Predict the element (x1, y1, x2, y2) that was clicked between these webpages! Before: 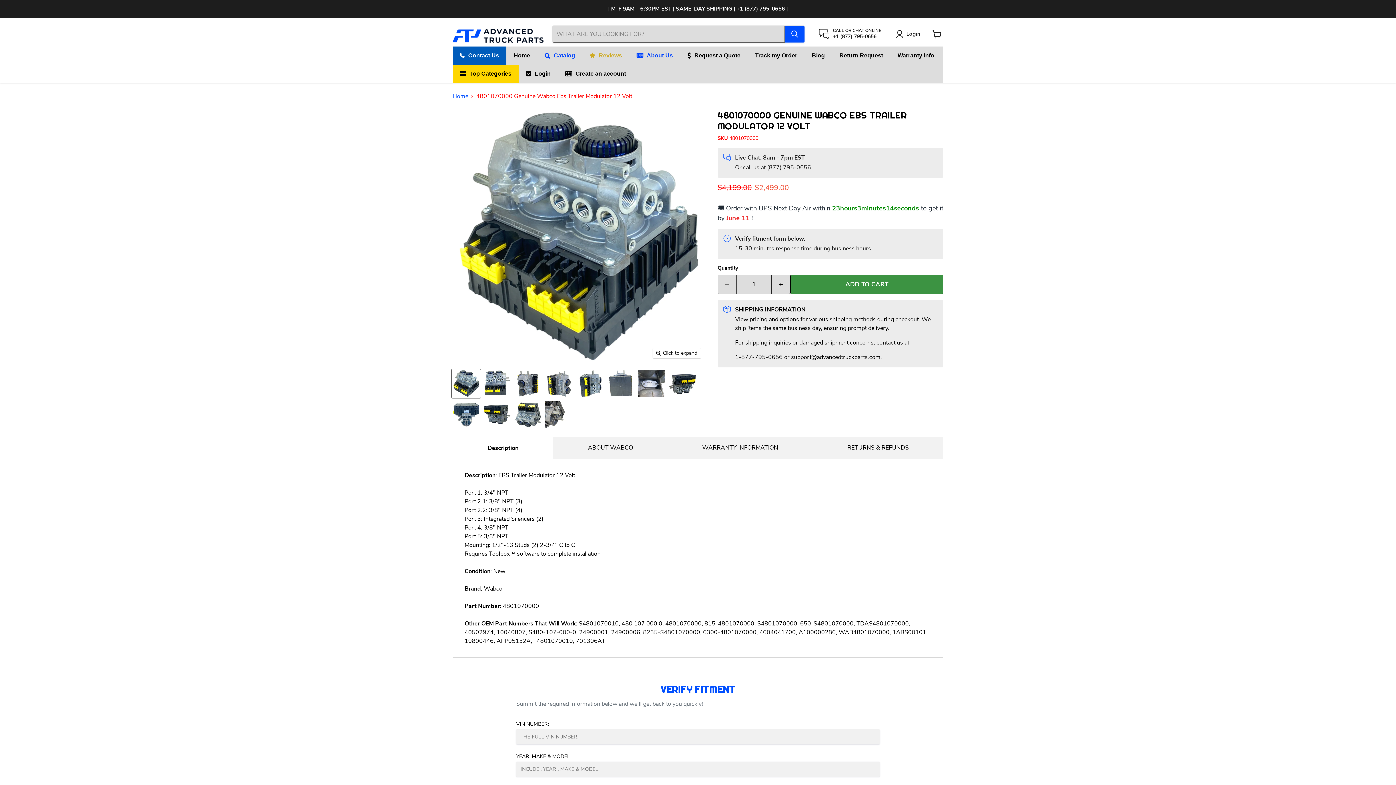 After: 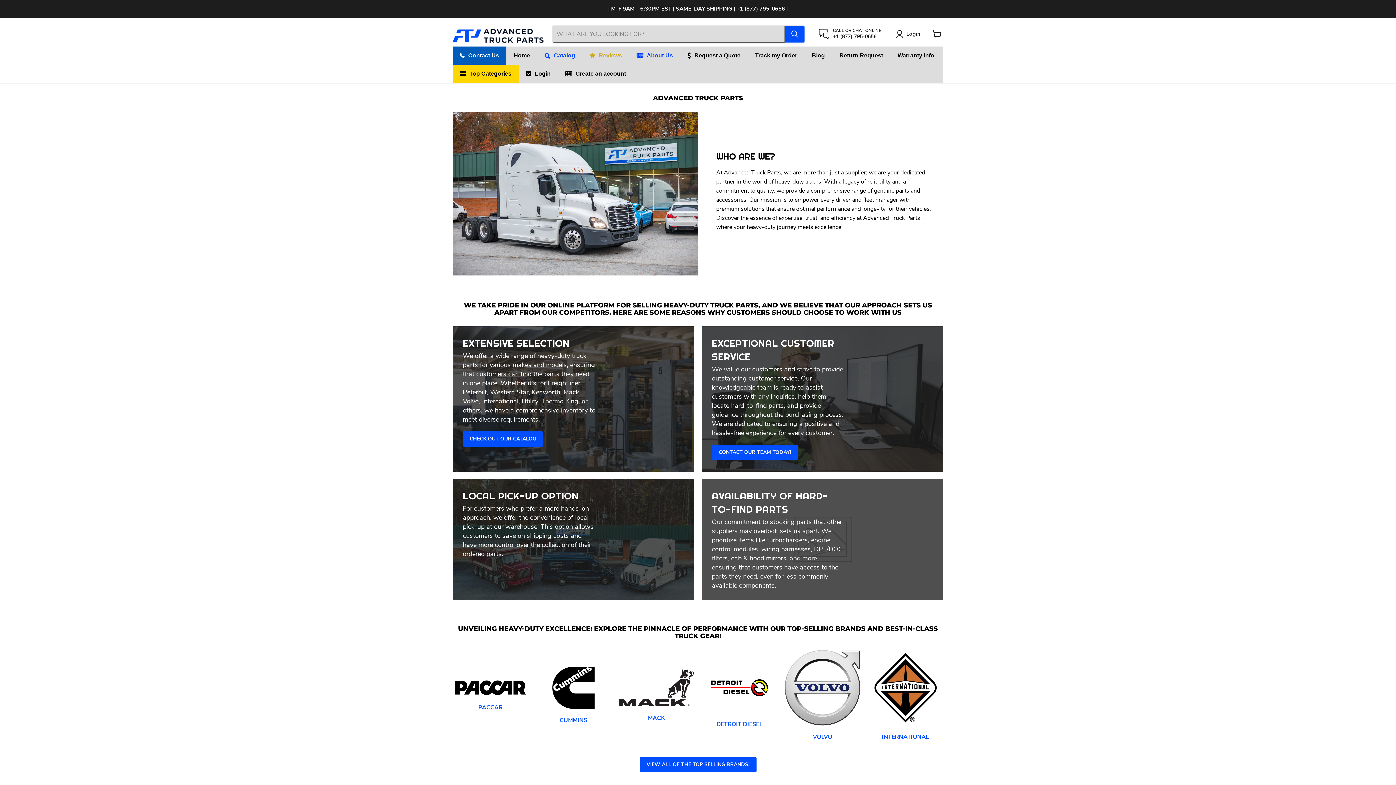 Action: bbox: (1, 1, 1394, 16)